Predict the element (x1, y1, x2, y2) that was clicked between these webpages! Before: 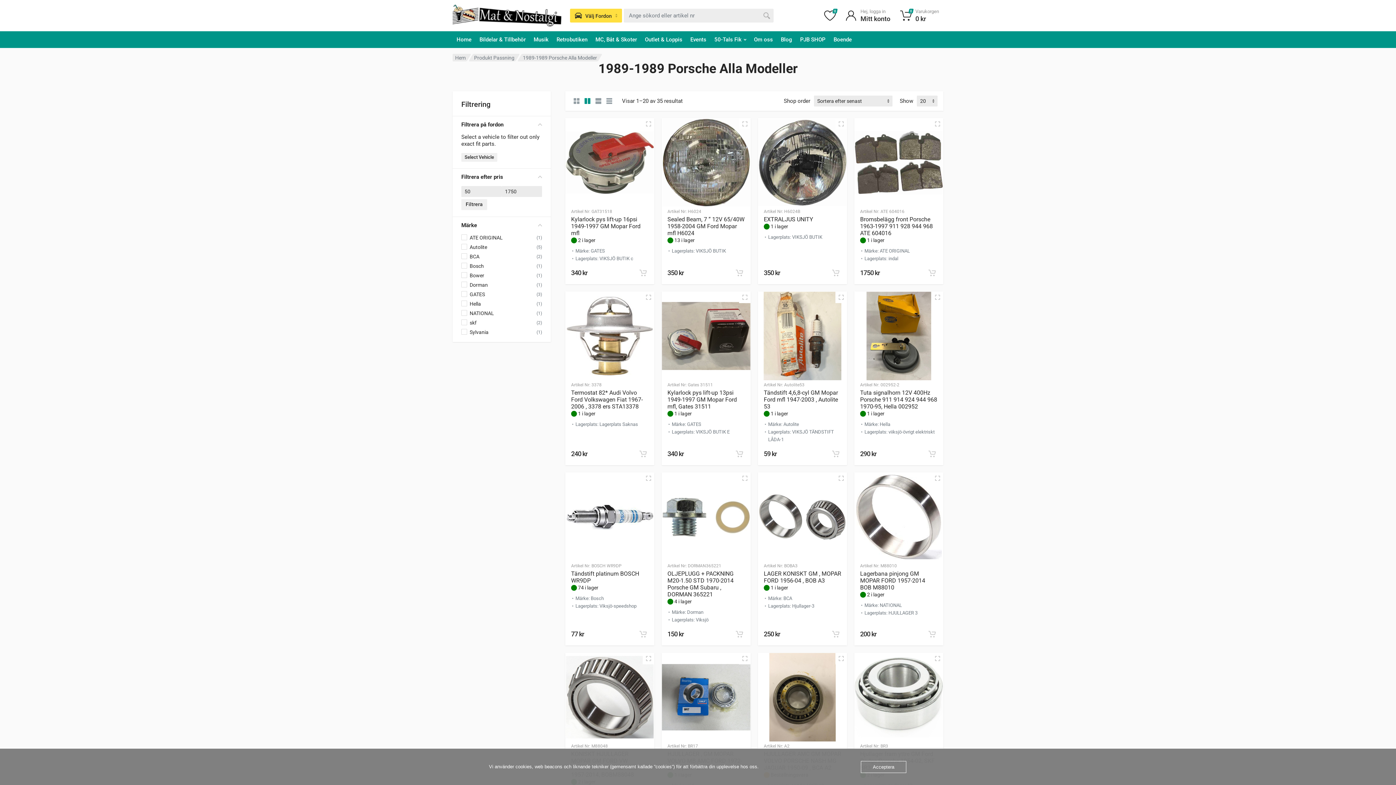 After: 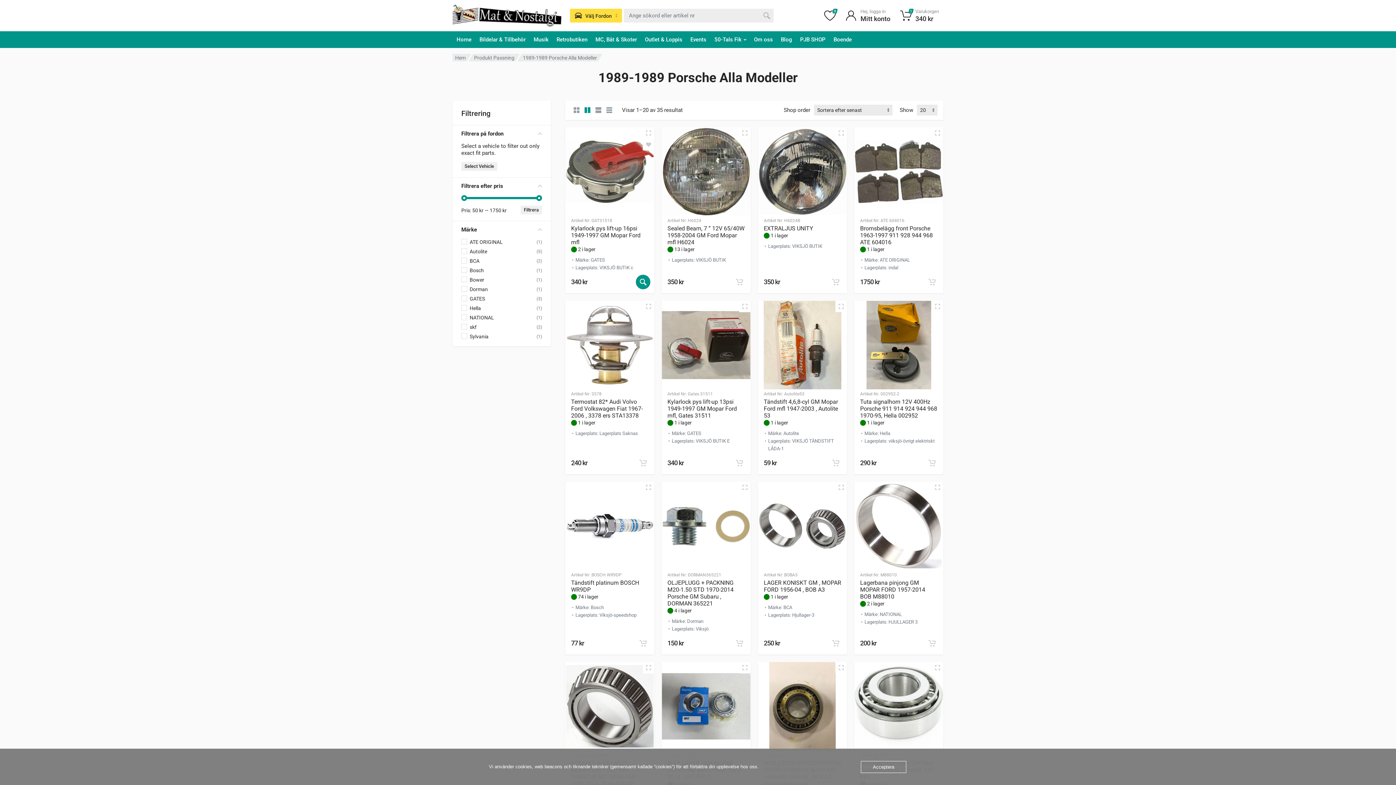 Action: label: Lägg till i varukorgen: ”Kylarlock pys lift-up 16psi 1949-1997 GM Mopar Ford mfl” bbox: (636, 266, 649, 279)